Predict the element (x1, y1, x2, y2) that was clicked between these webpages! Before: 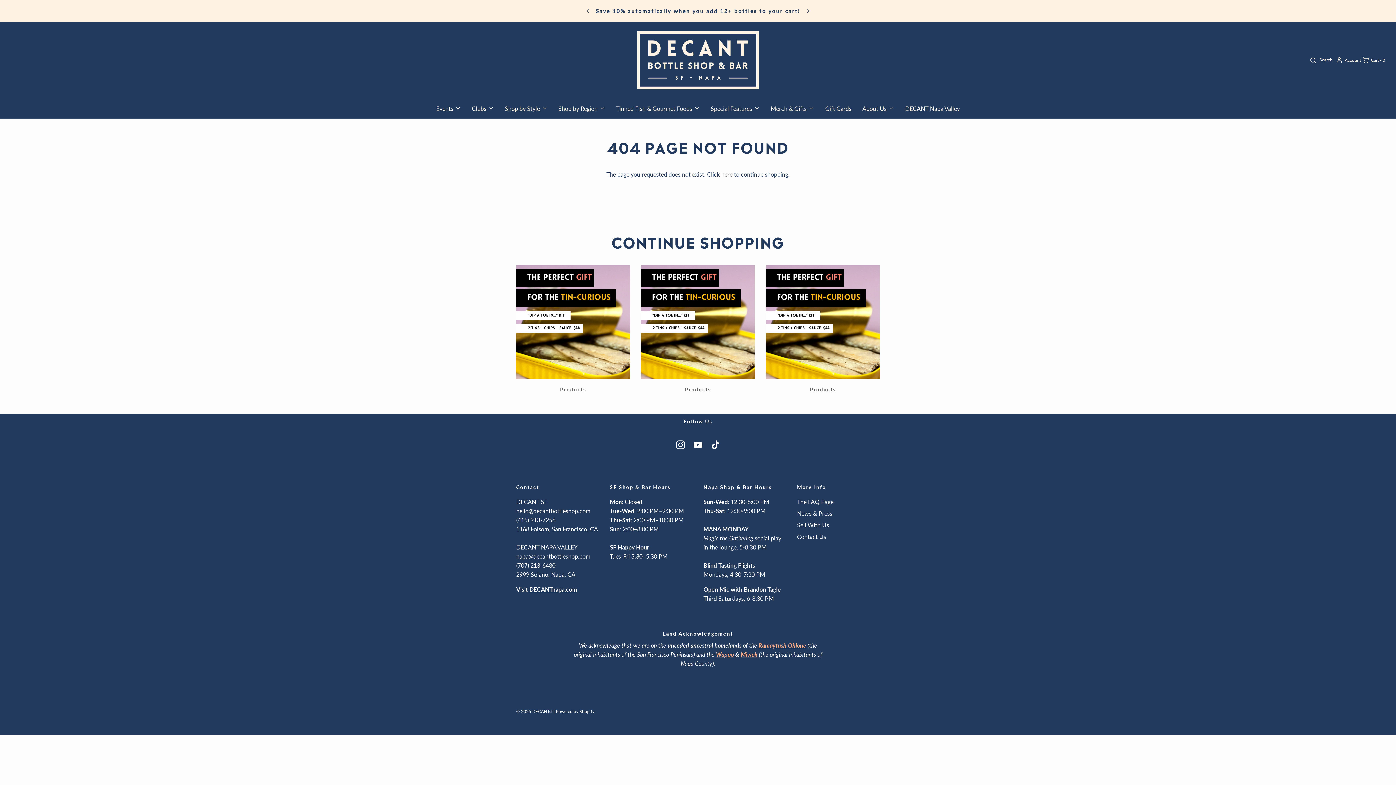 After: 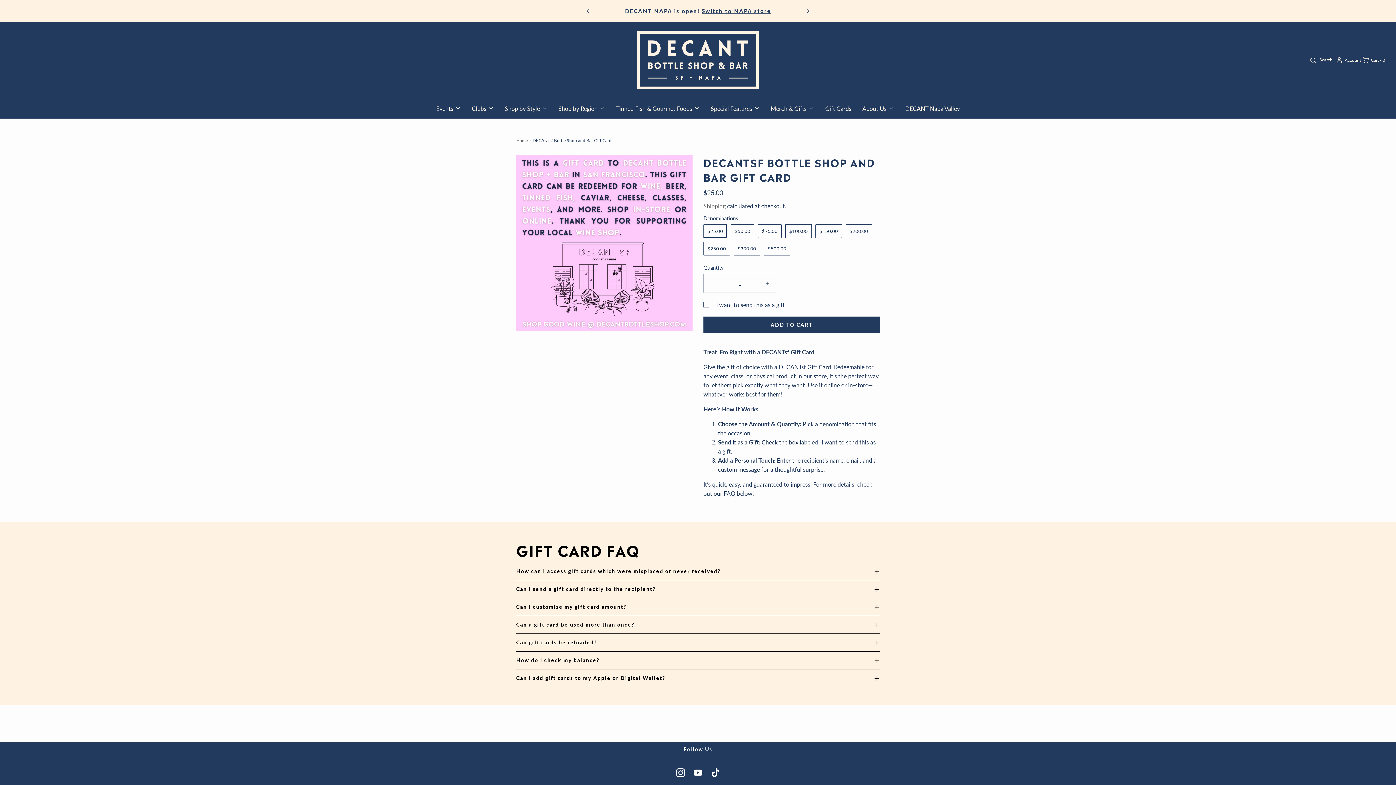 Action: label: Gift Cards bbox: (825, 103, 851, 113)